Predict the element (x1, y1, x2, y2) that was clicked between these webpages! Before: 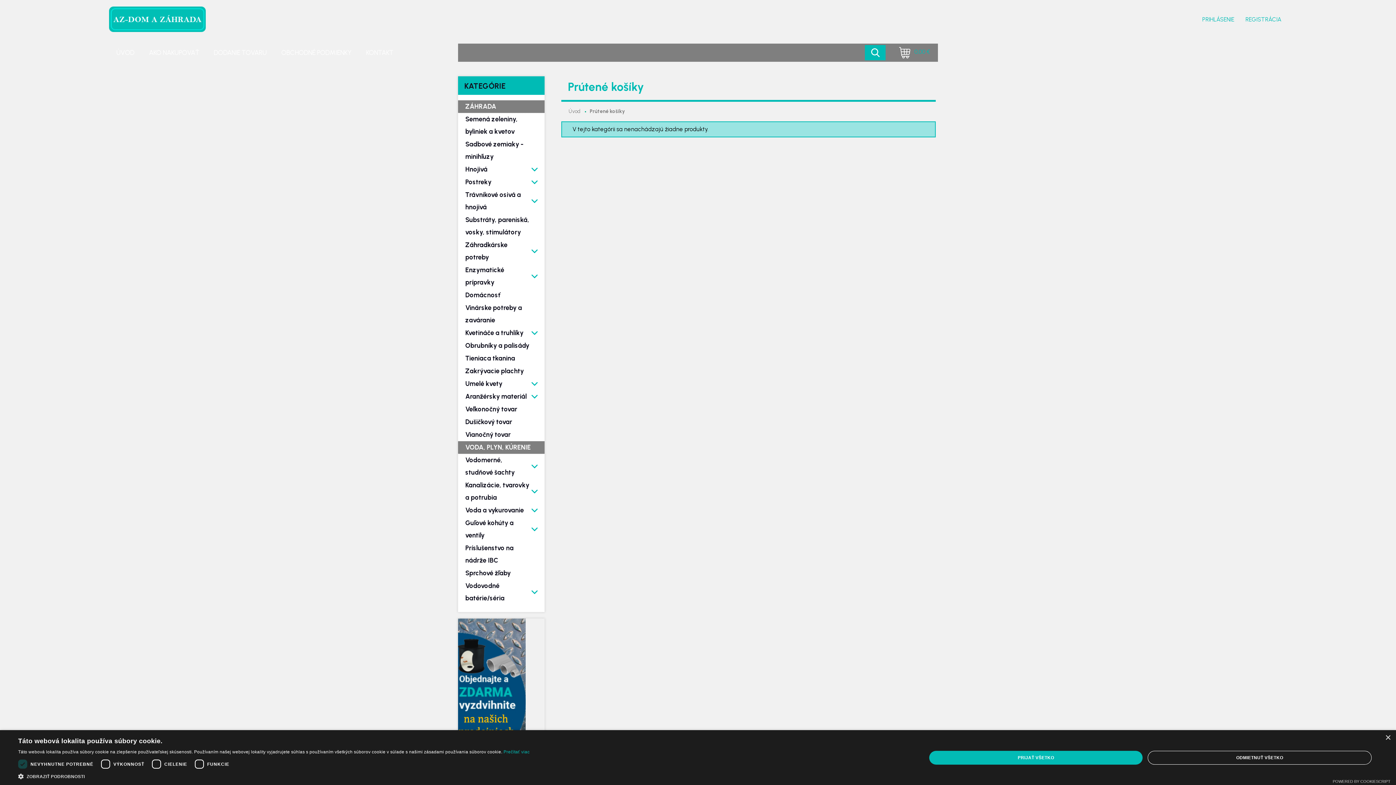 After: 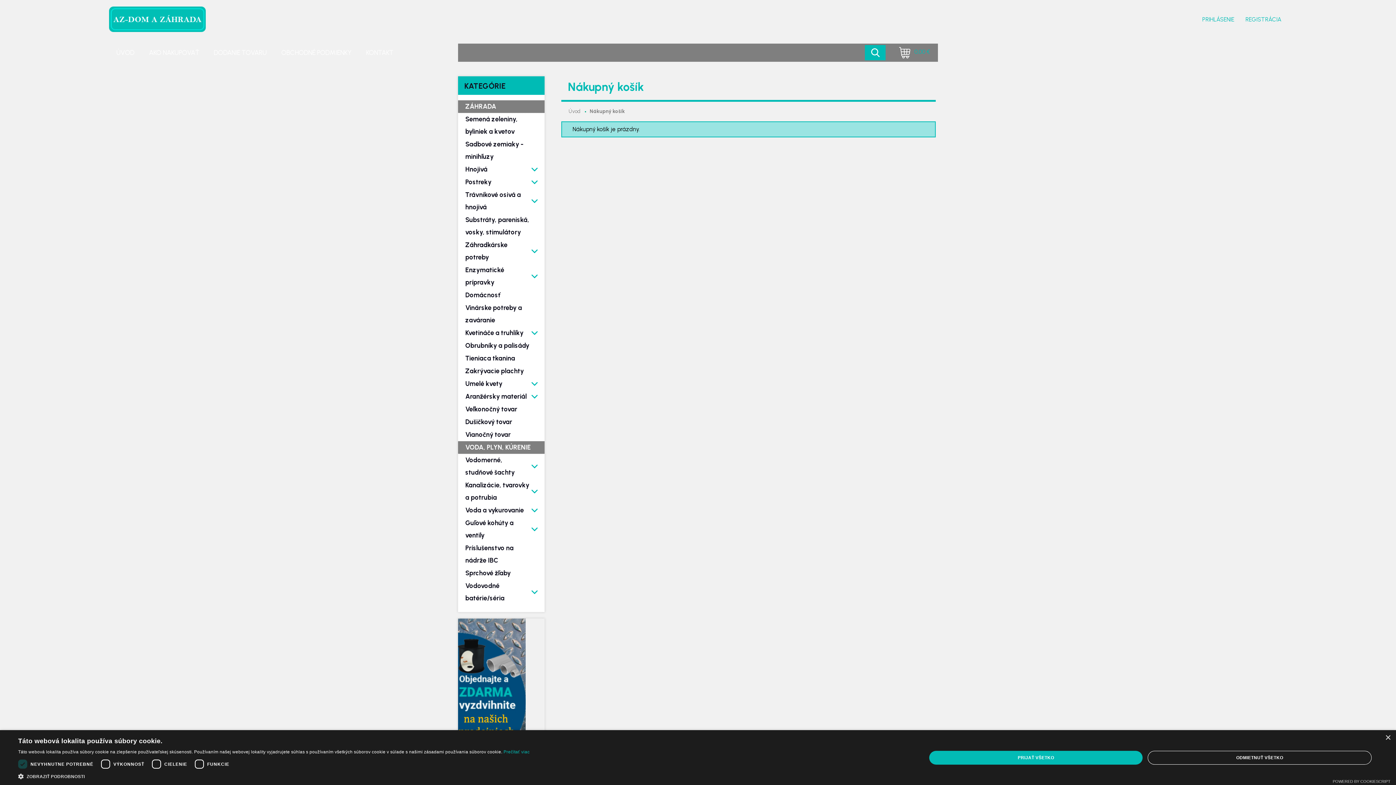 Action: bbox: (892, 43, 938, 61) label: 0,00 €